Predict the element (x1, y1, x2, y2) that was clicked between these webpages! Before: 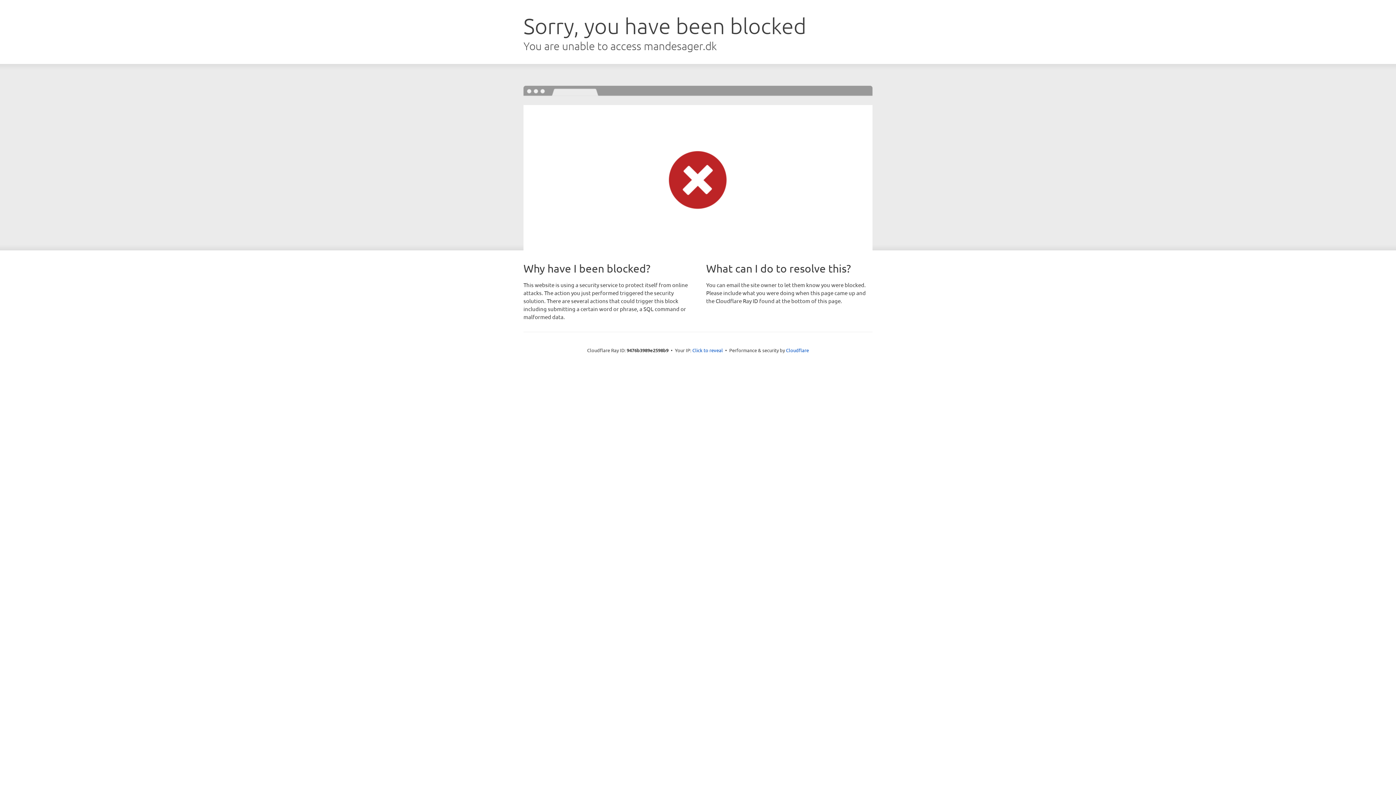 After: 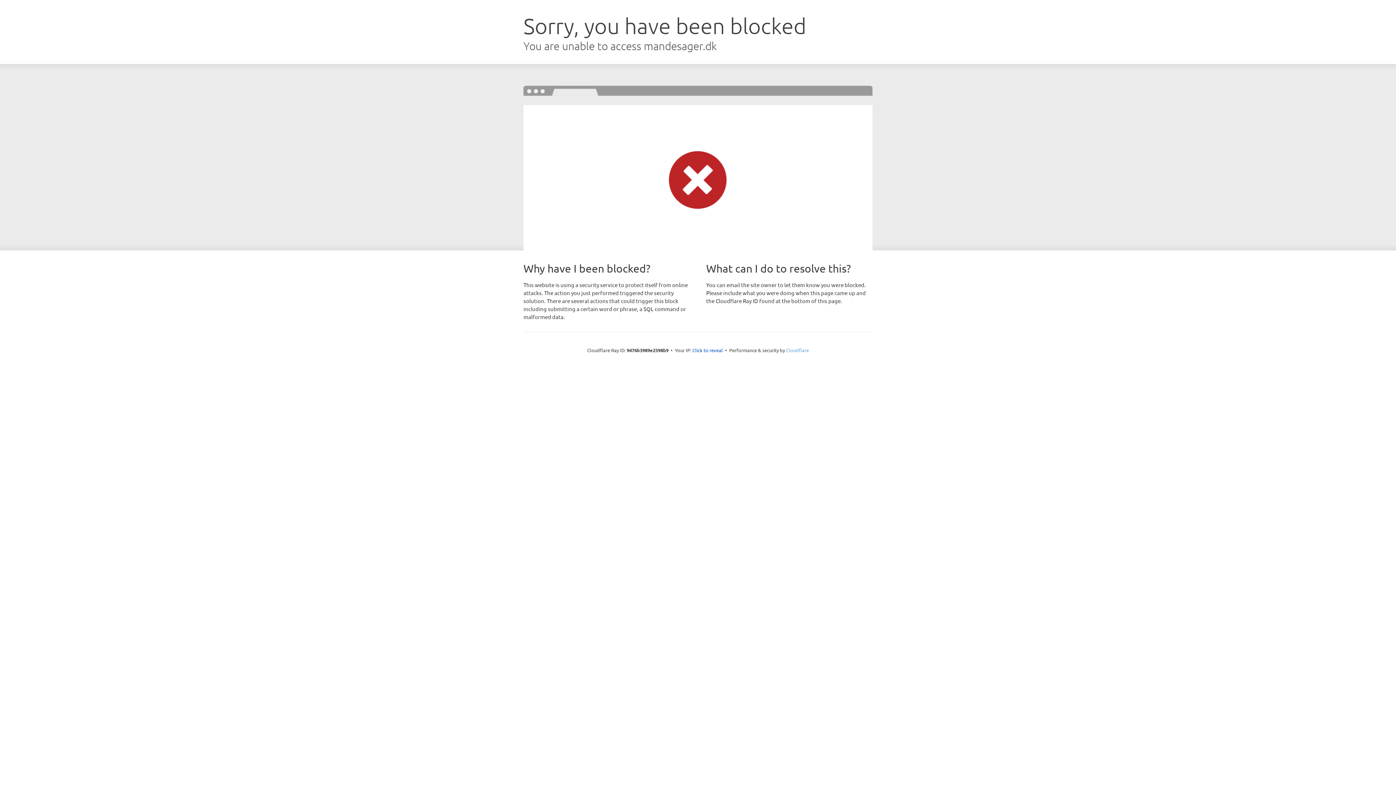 Action: label: Cloudflare bbox: (786, 347, 809, 353)